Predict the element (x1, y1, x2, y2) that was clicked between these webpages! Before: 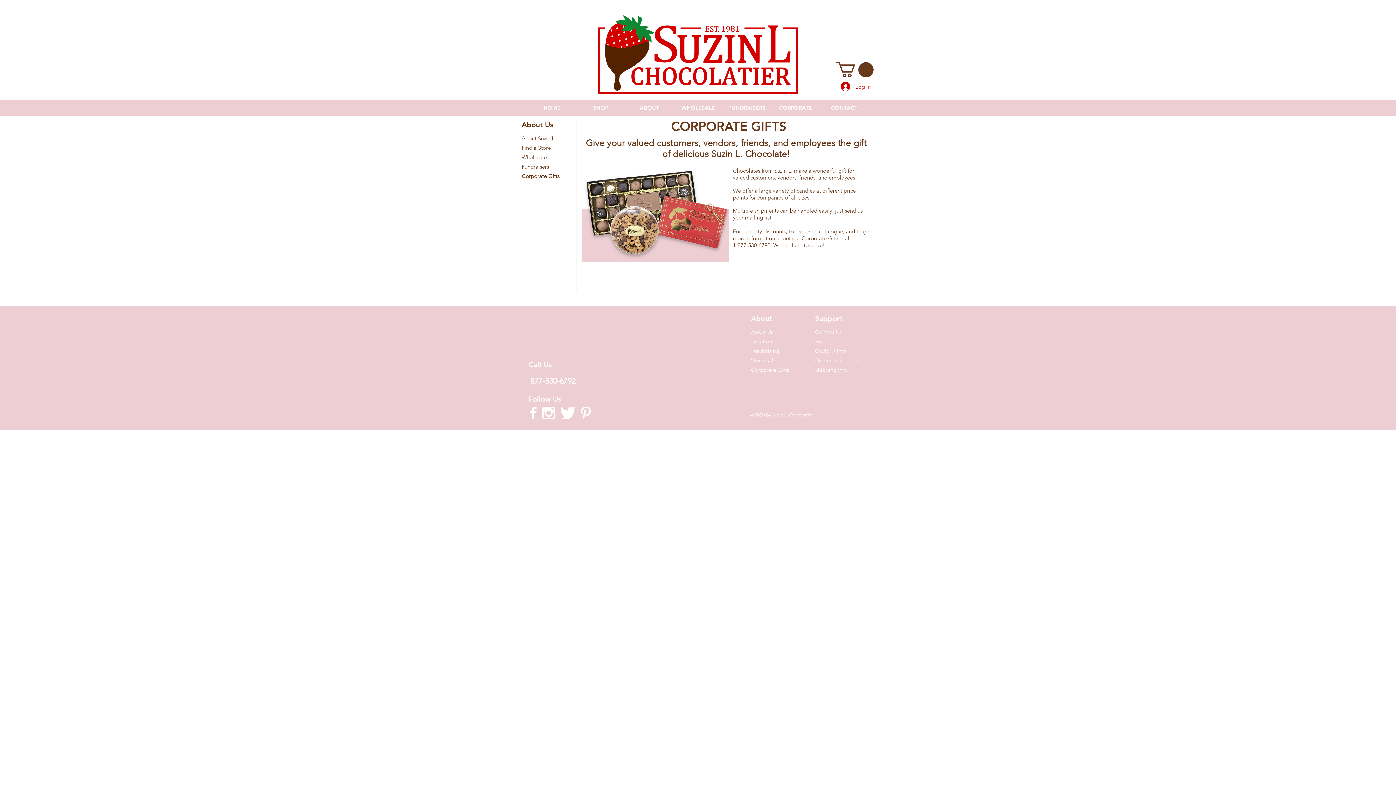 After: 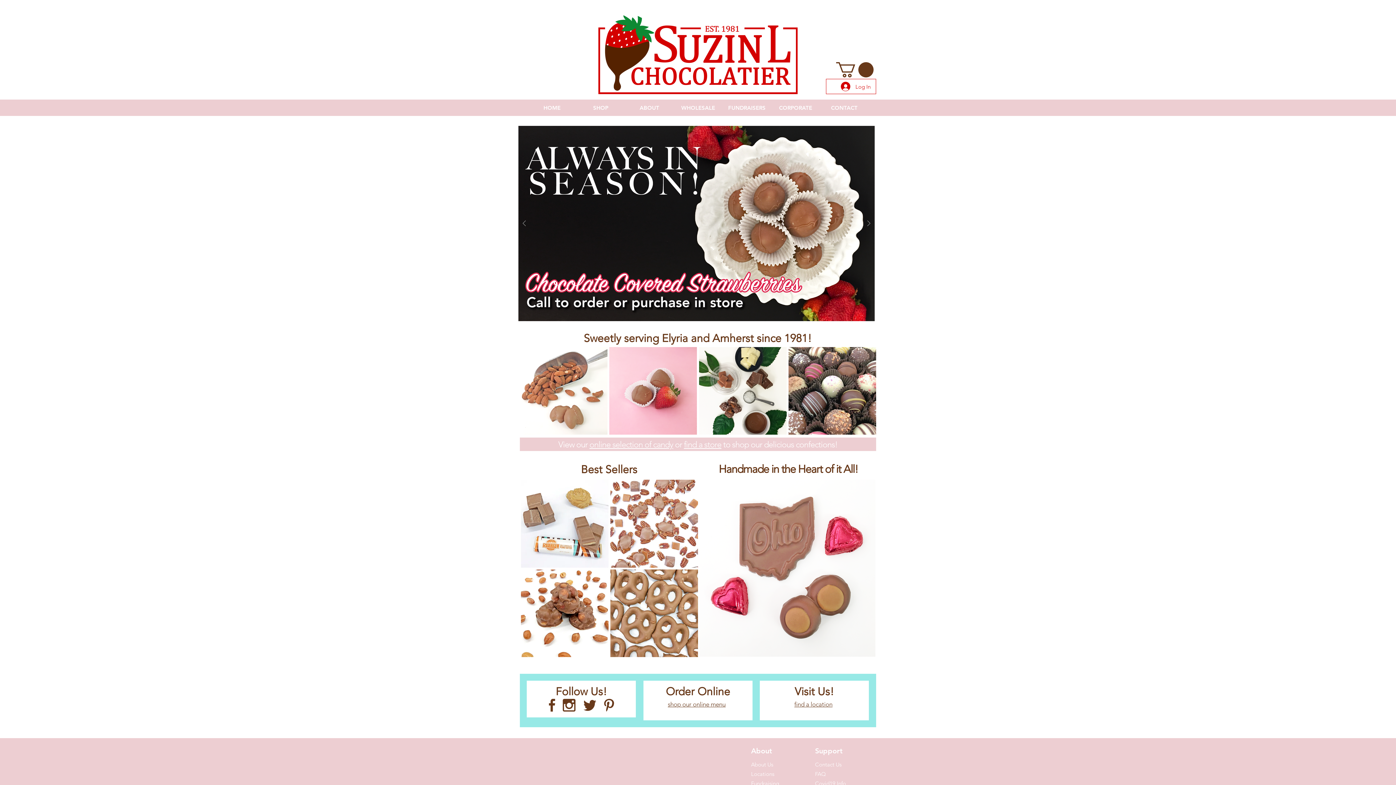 Action: bbox: (598, 15, 797, 94)